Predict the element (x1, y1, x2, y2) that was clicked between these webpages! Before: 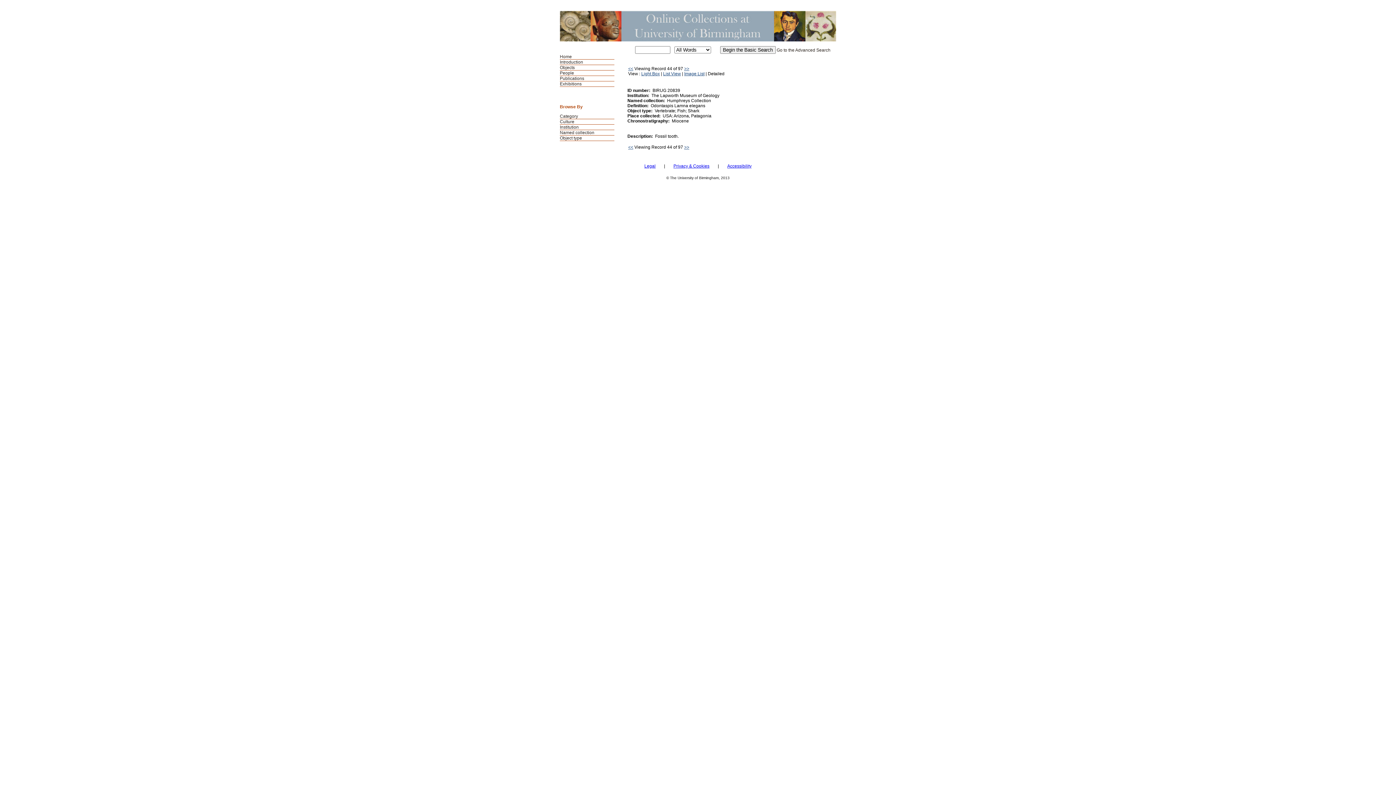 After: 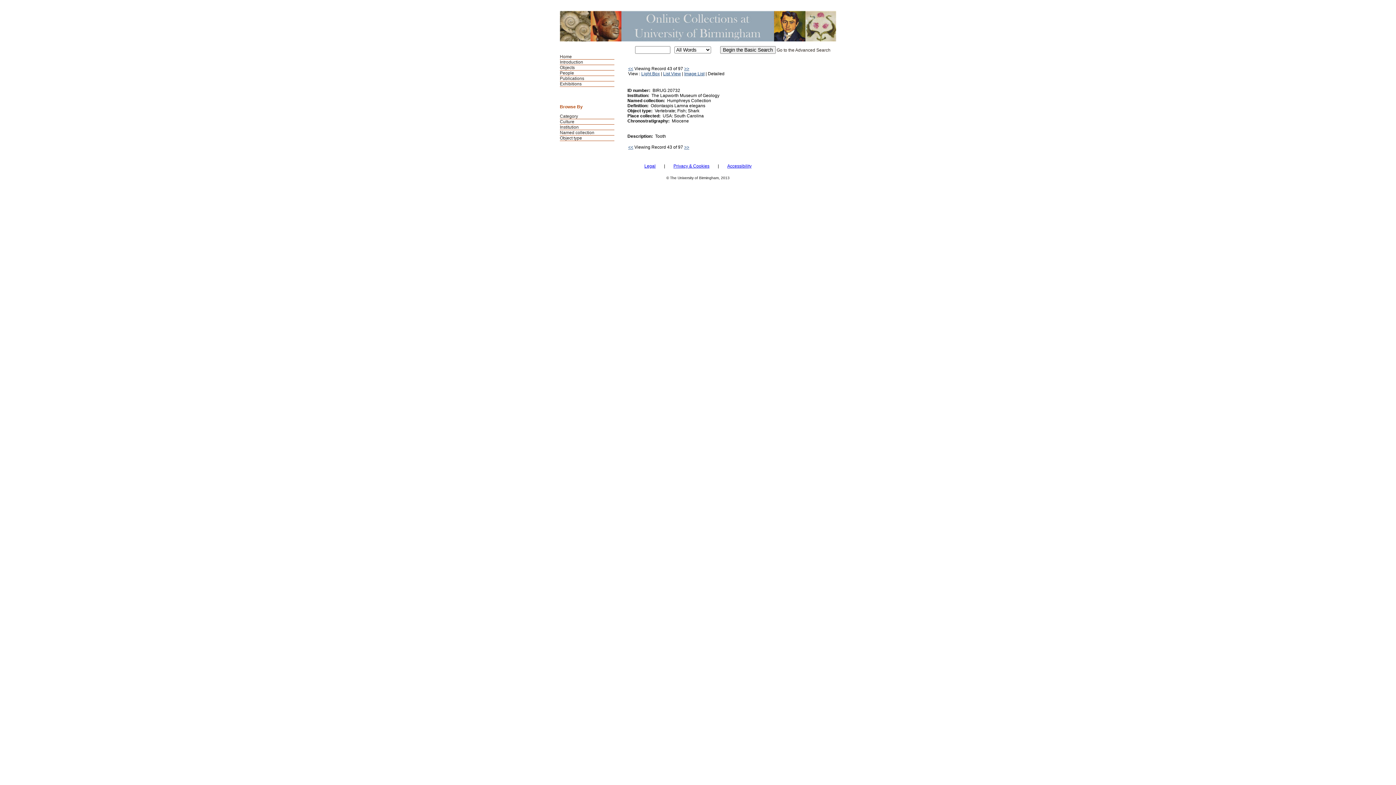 Action: bbox: (628, 66, 633, 71) label: <<